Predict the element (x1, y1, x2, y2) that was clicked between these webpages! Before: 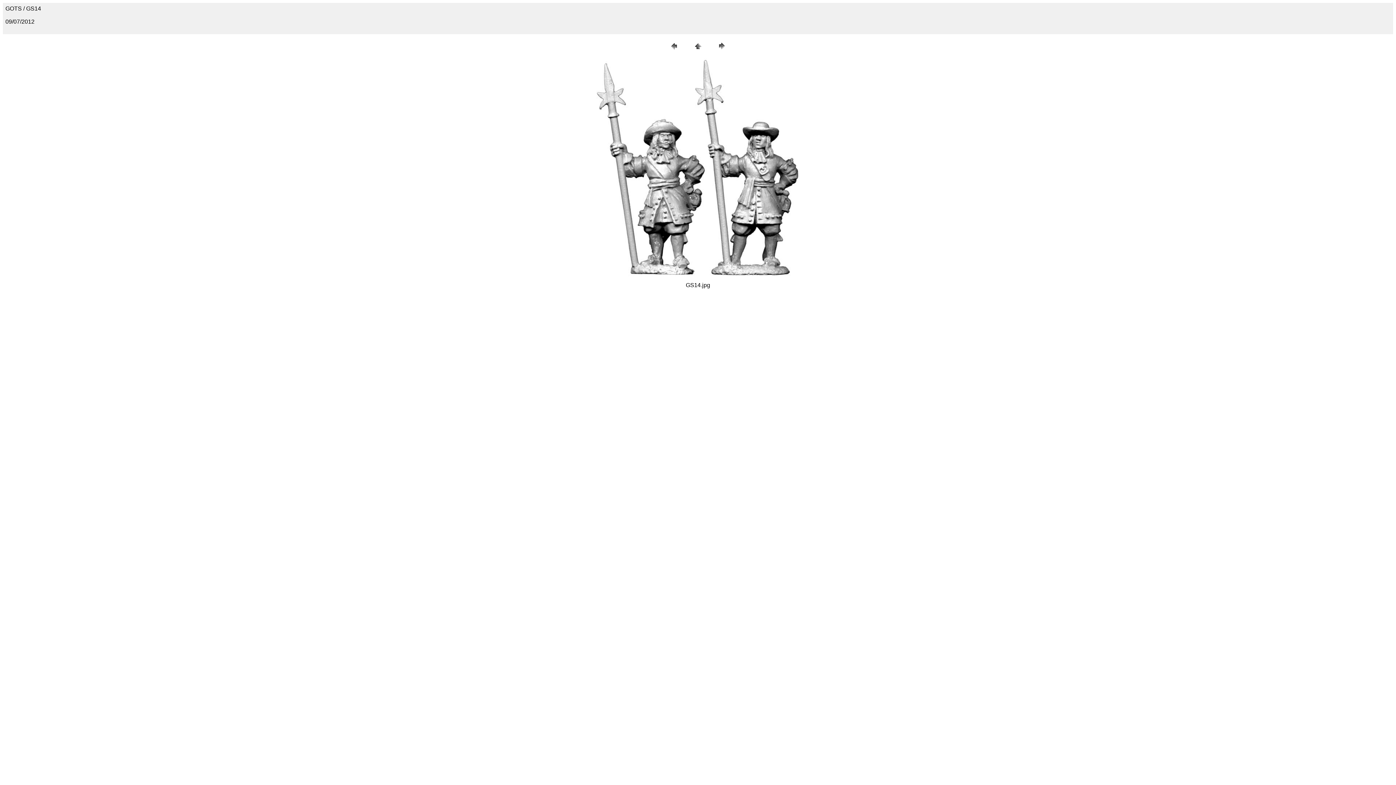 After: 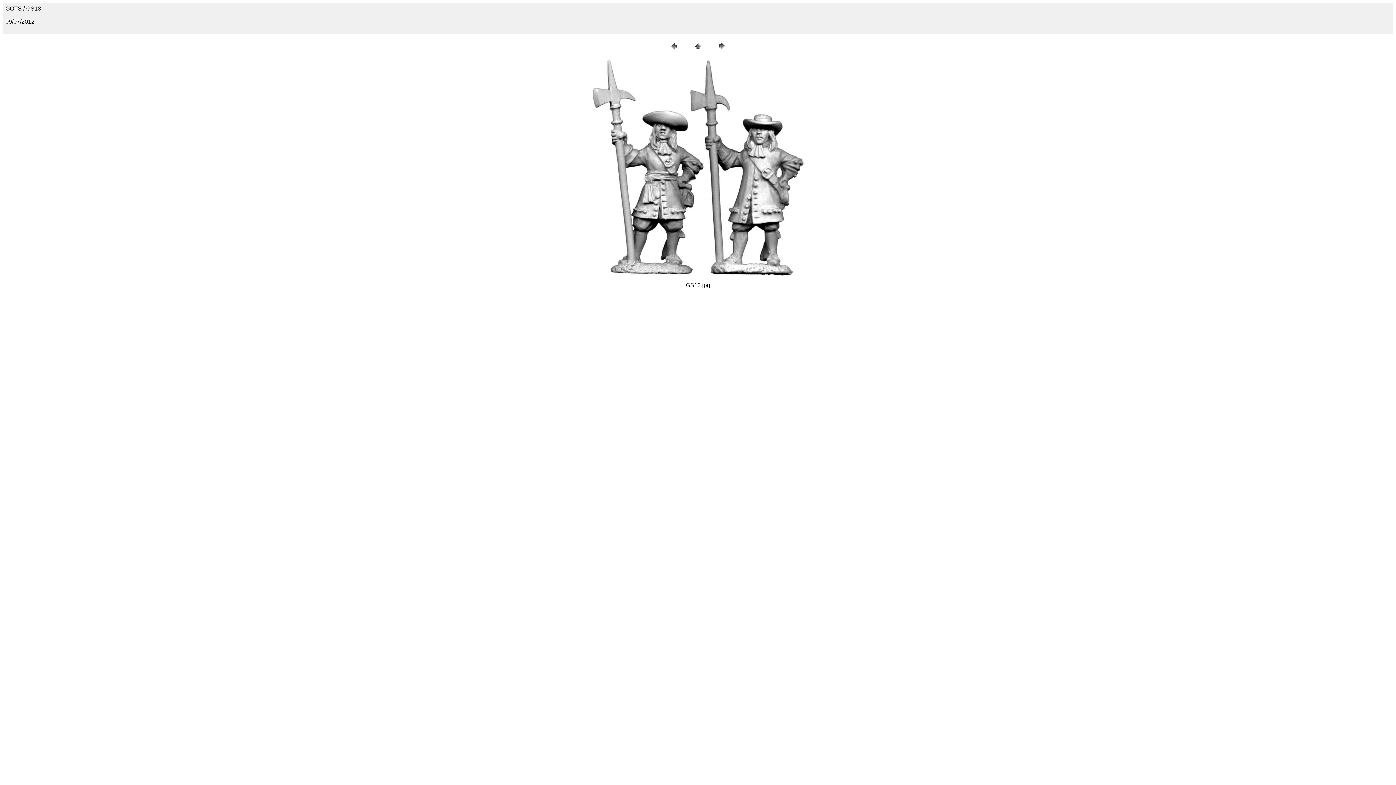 Action: bbox: (668, 46, 679, 52)